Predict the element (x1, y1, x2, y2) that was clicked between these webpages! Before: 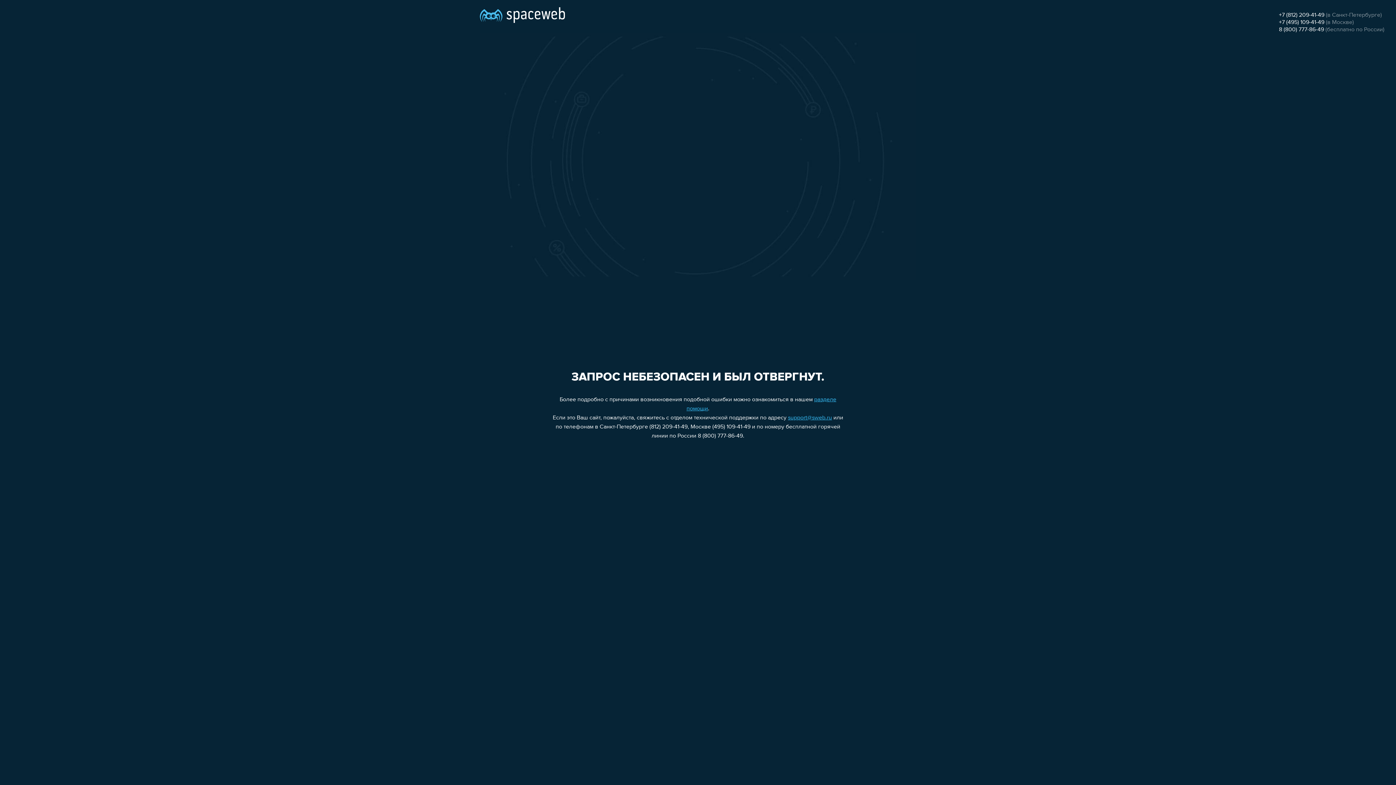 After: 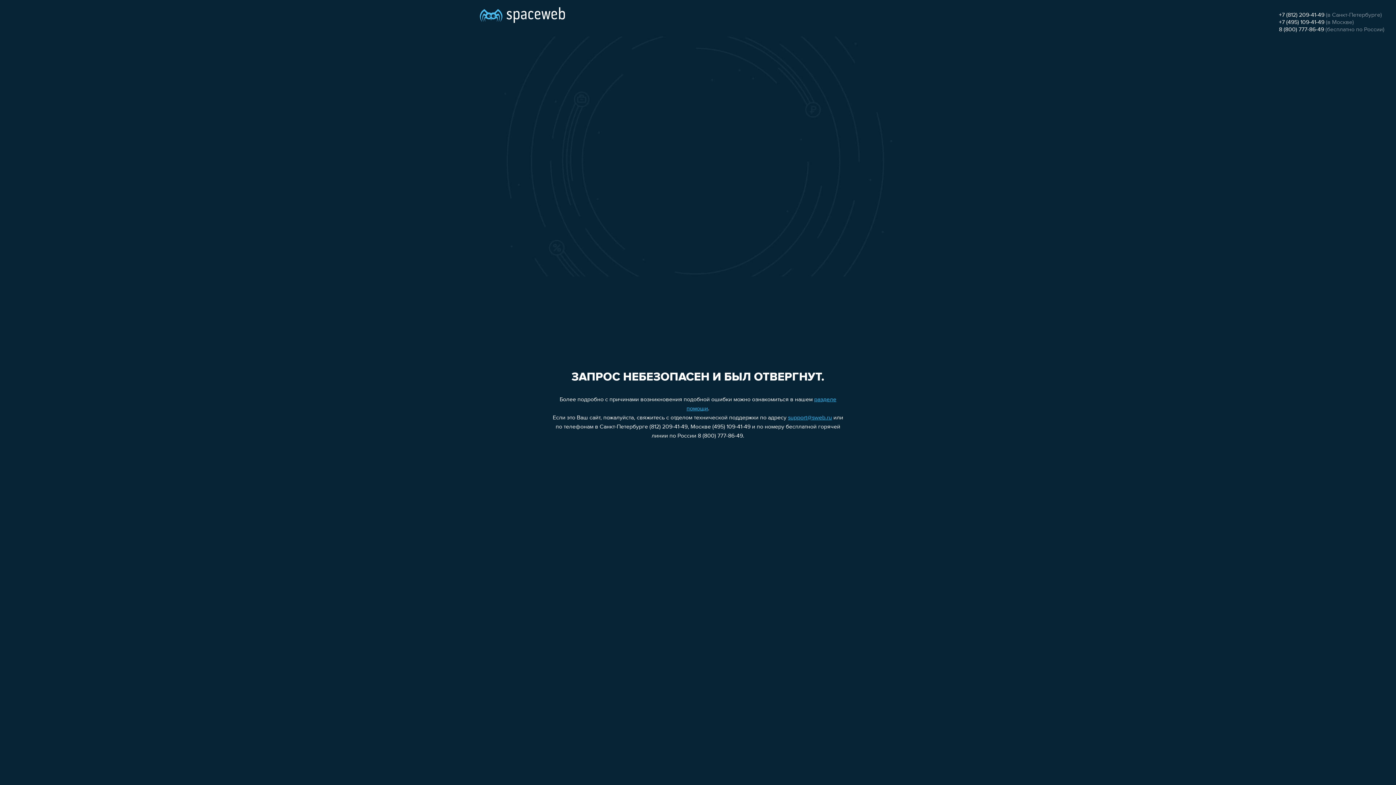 Action: label: +7 (495) 109-41-49 bbox: (1279, 19, 1324, 25)